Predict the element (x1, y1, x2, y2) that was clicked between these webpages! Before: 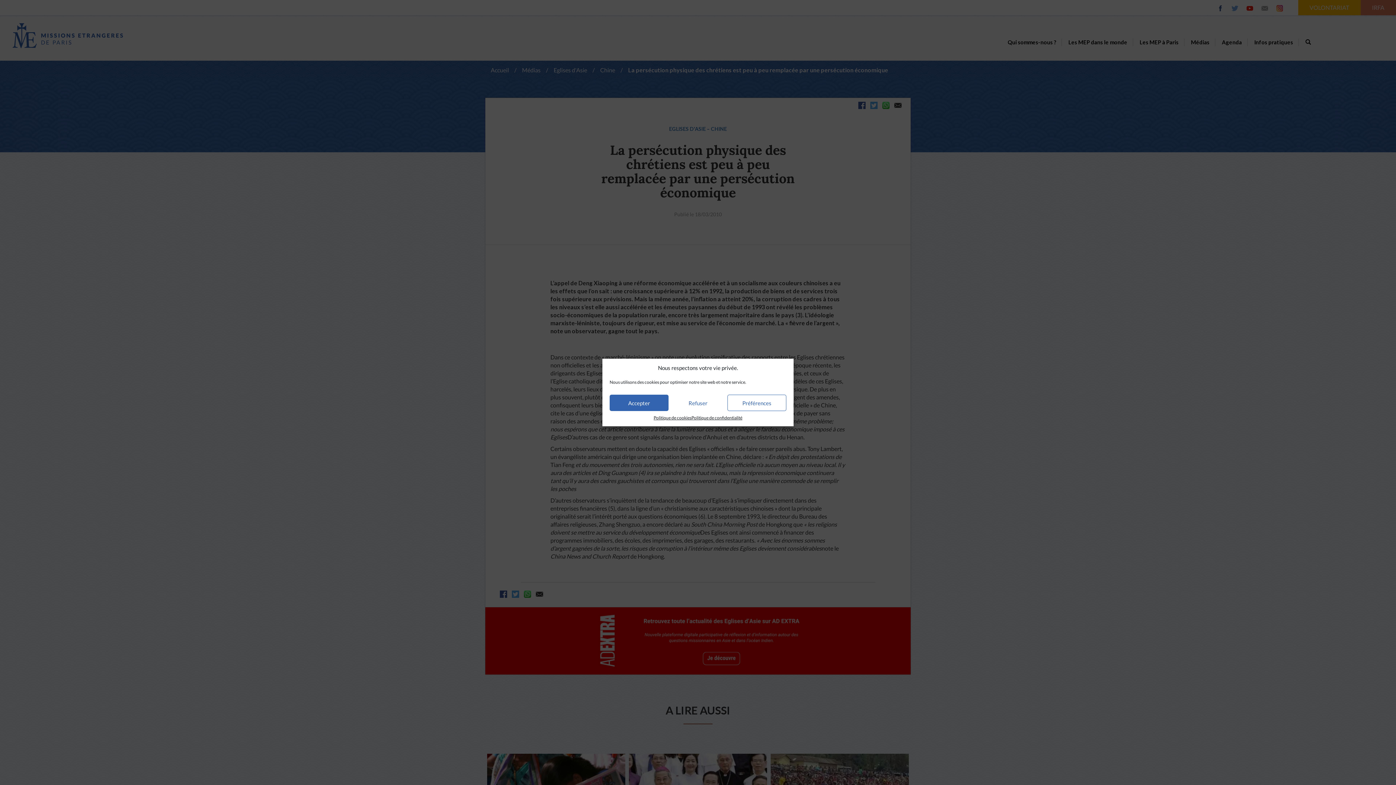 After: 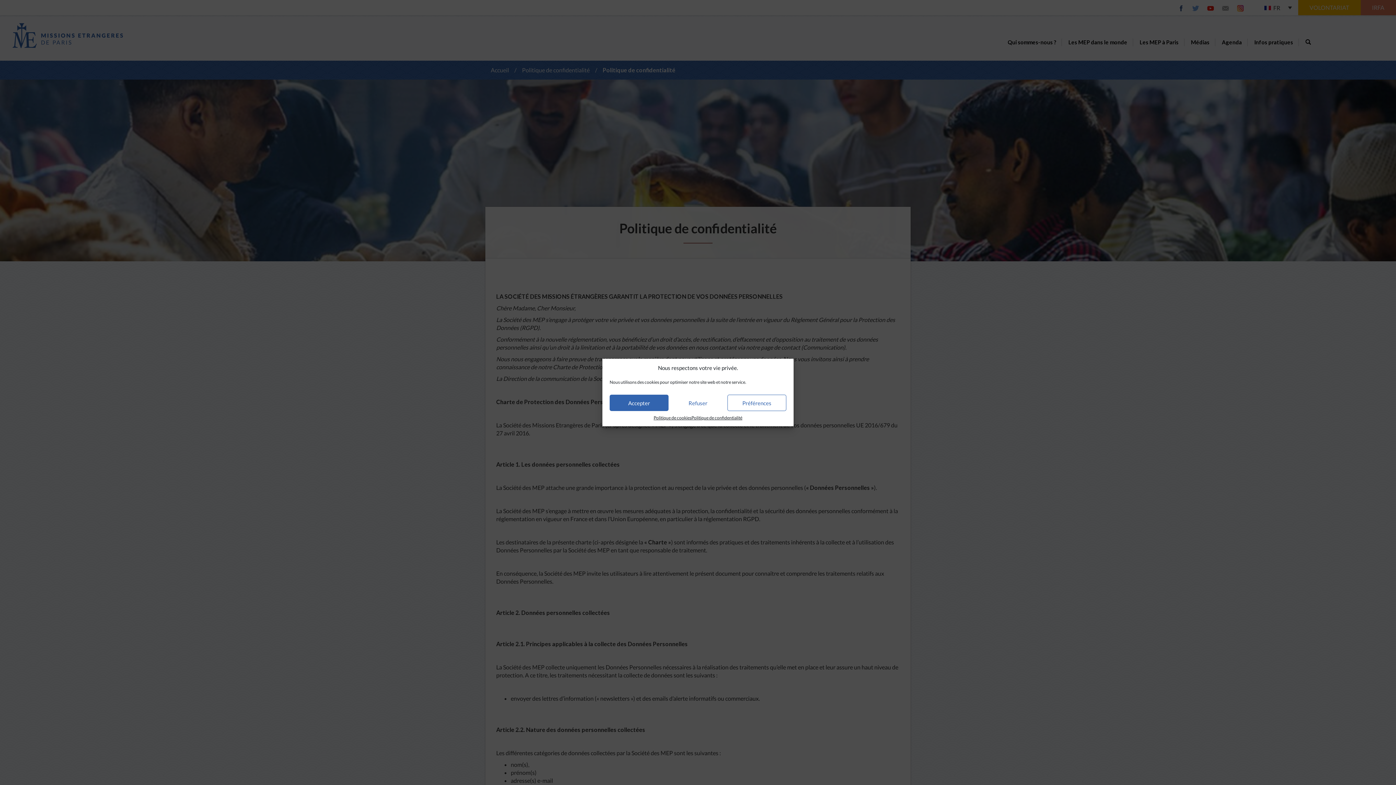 Action: label: Politique de confidentialité bbox: (691, 414, 742, 421)